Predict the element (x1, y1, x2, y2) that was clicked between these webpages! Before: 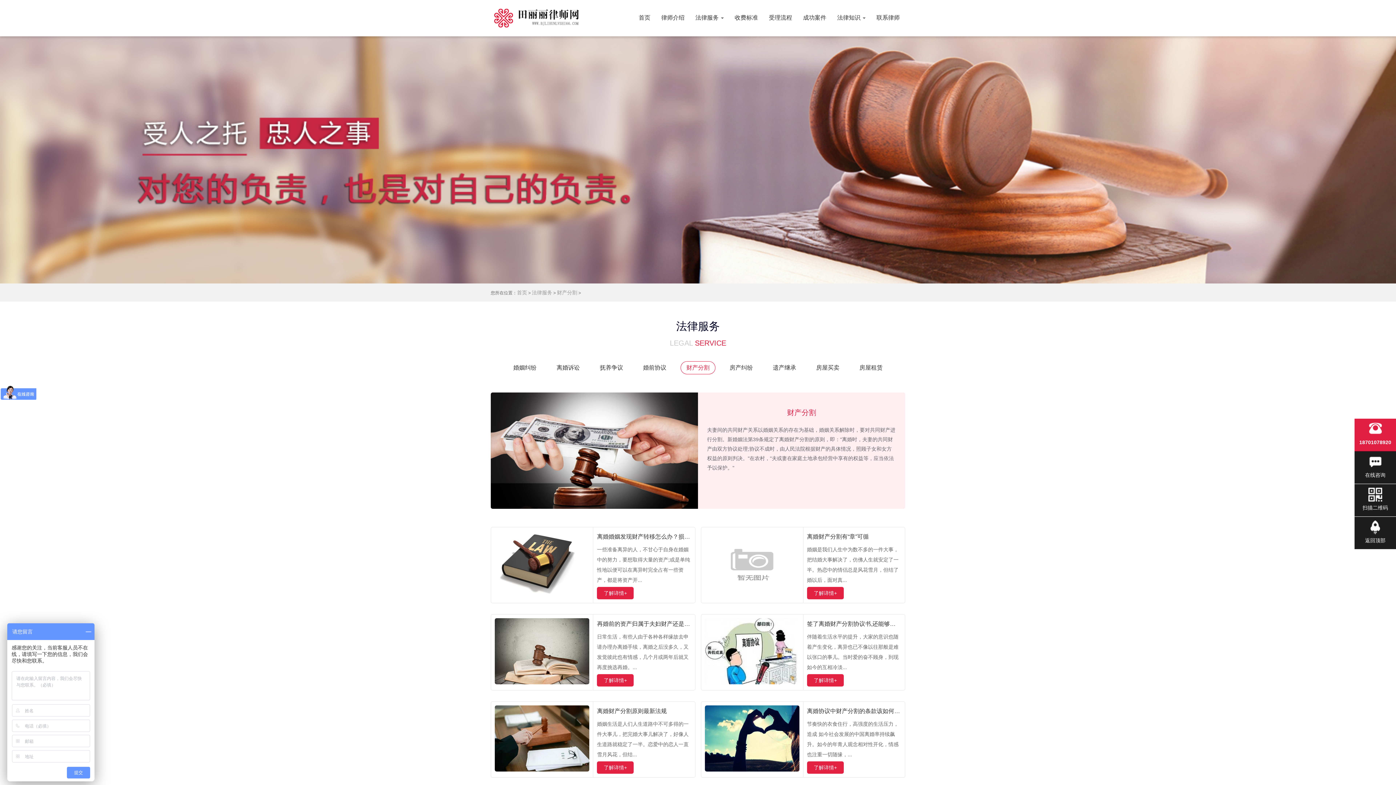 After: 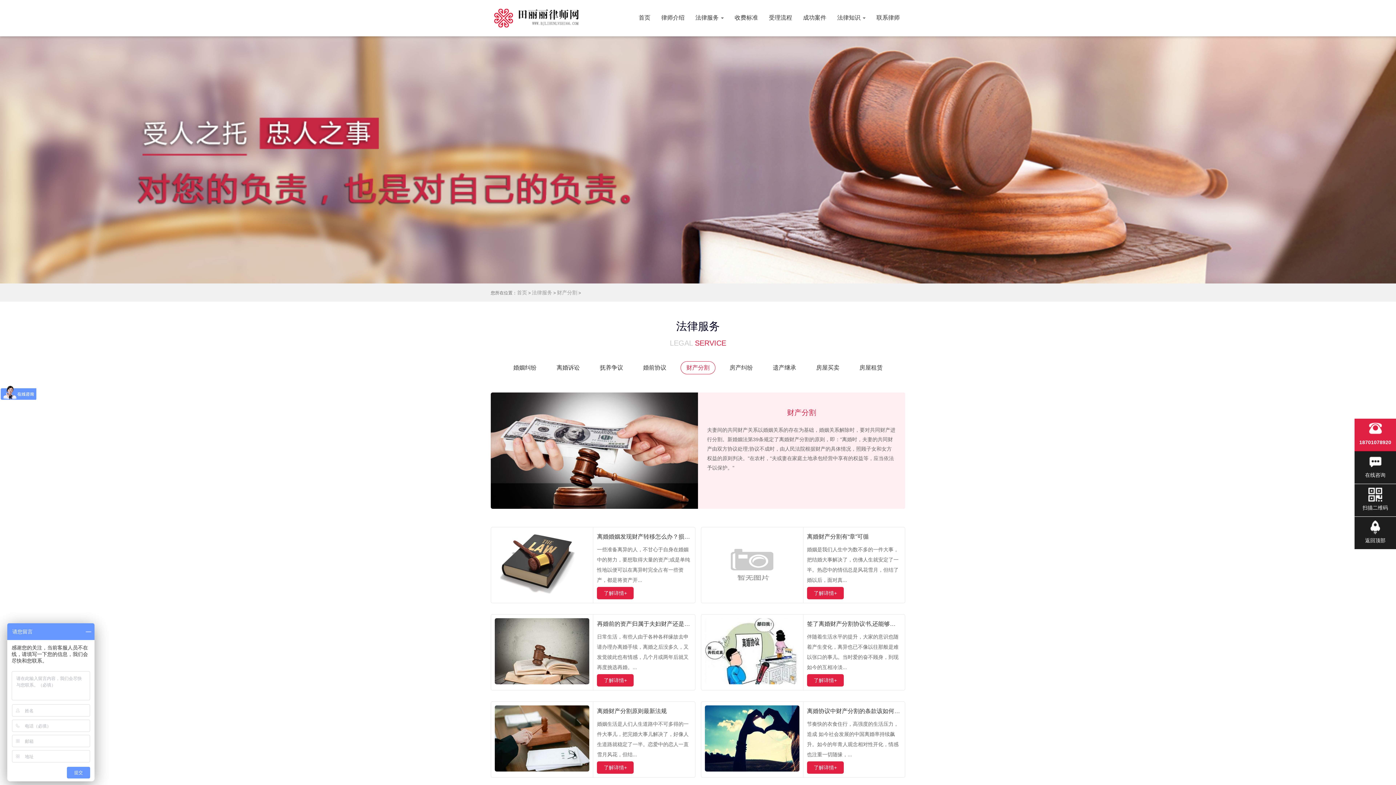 Action: bbox: (680, 361, 715, 374) label: 财产分割